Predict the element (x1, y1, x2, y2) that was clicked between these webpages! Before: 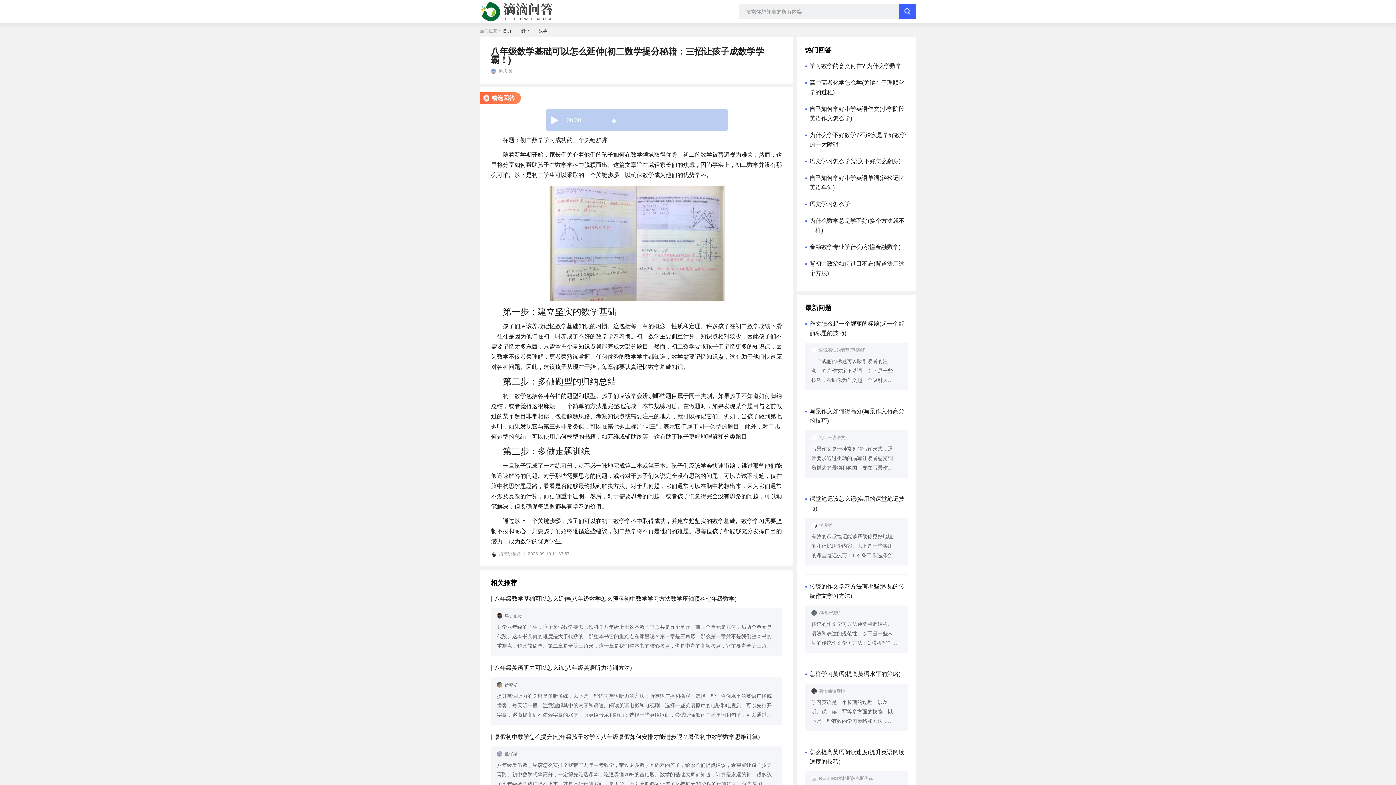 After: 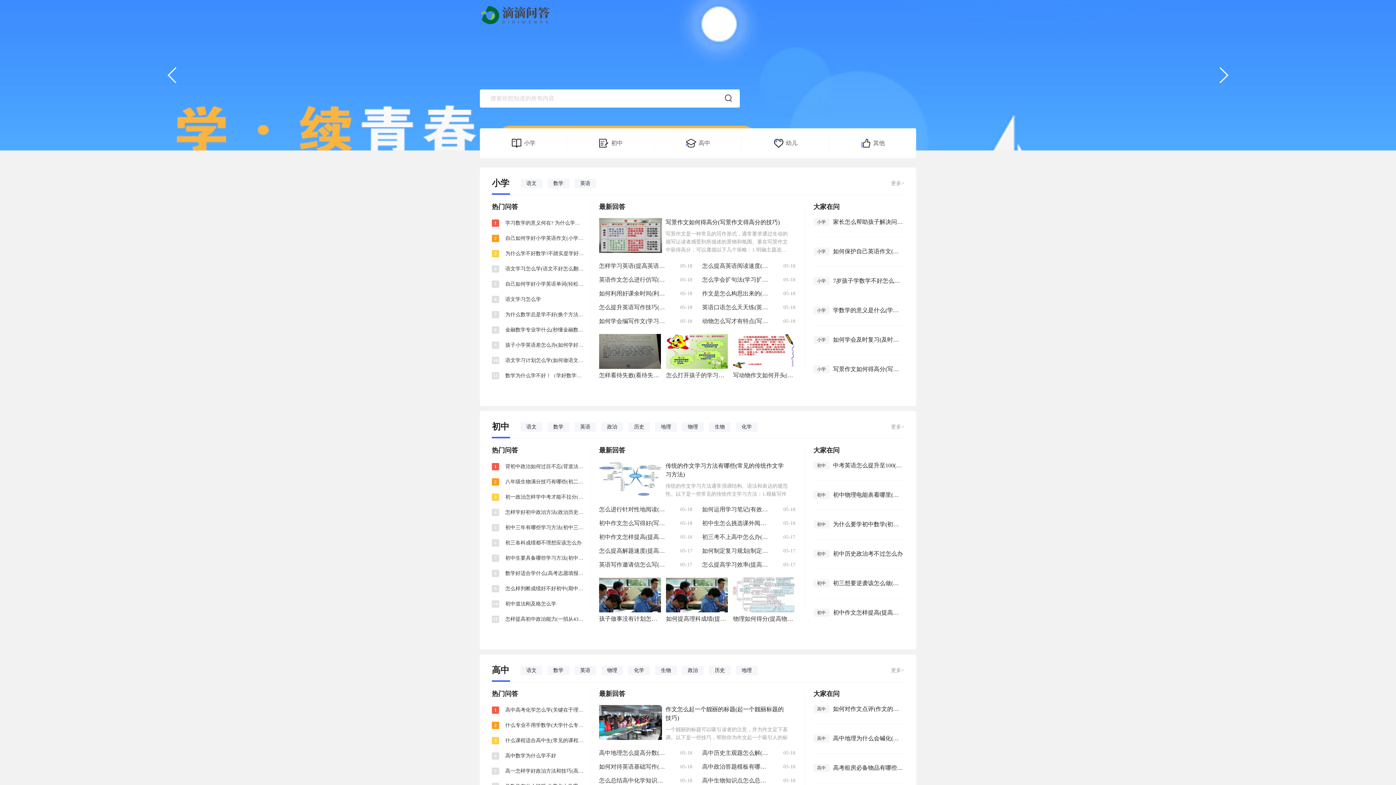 Action: label: 首页 bbox: (502, 28, 511, 33)